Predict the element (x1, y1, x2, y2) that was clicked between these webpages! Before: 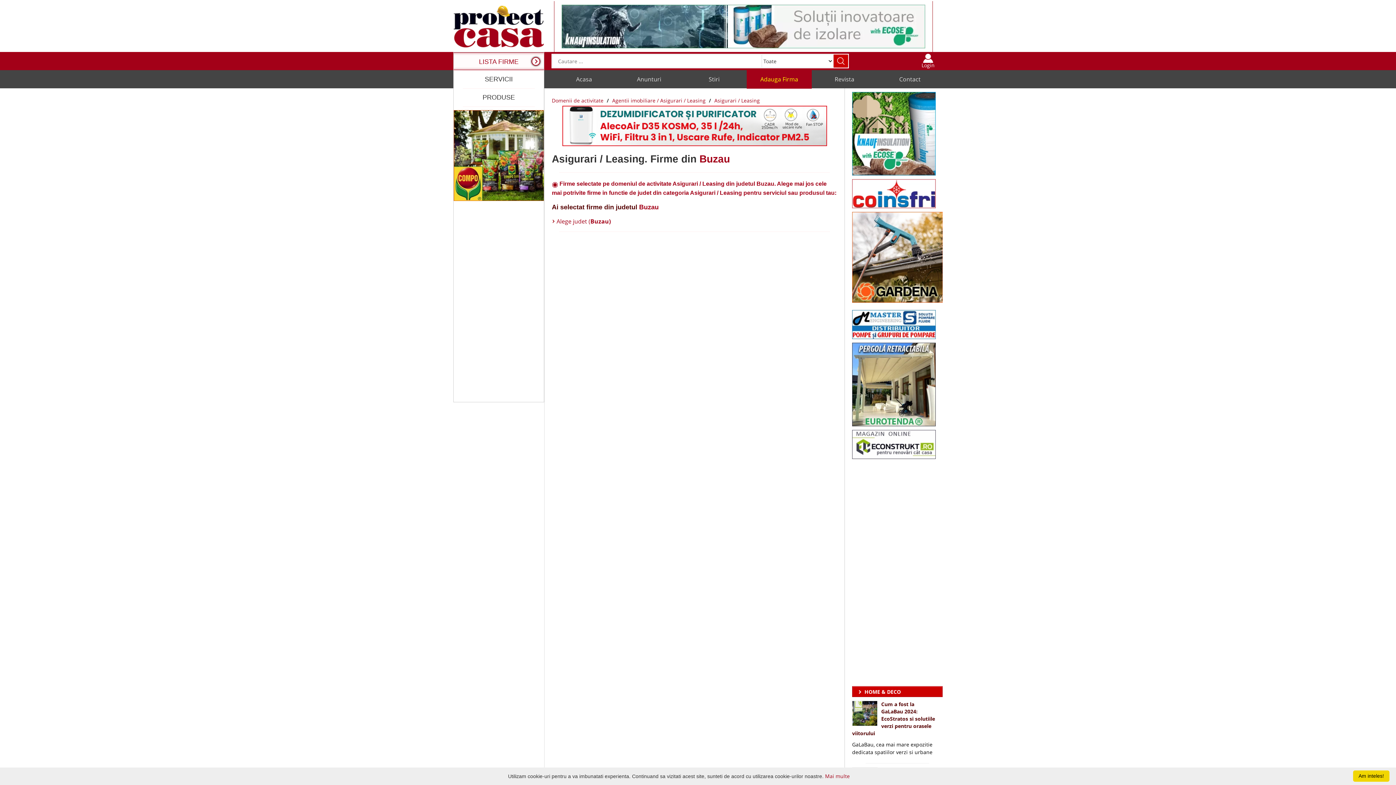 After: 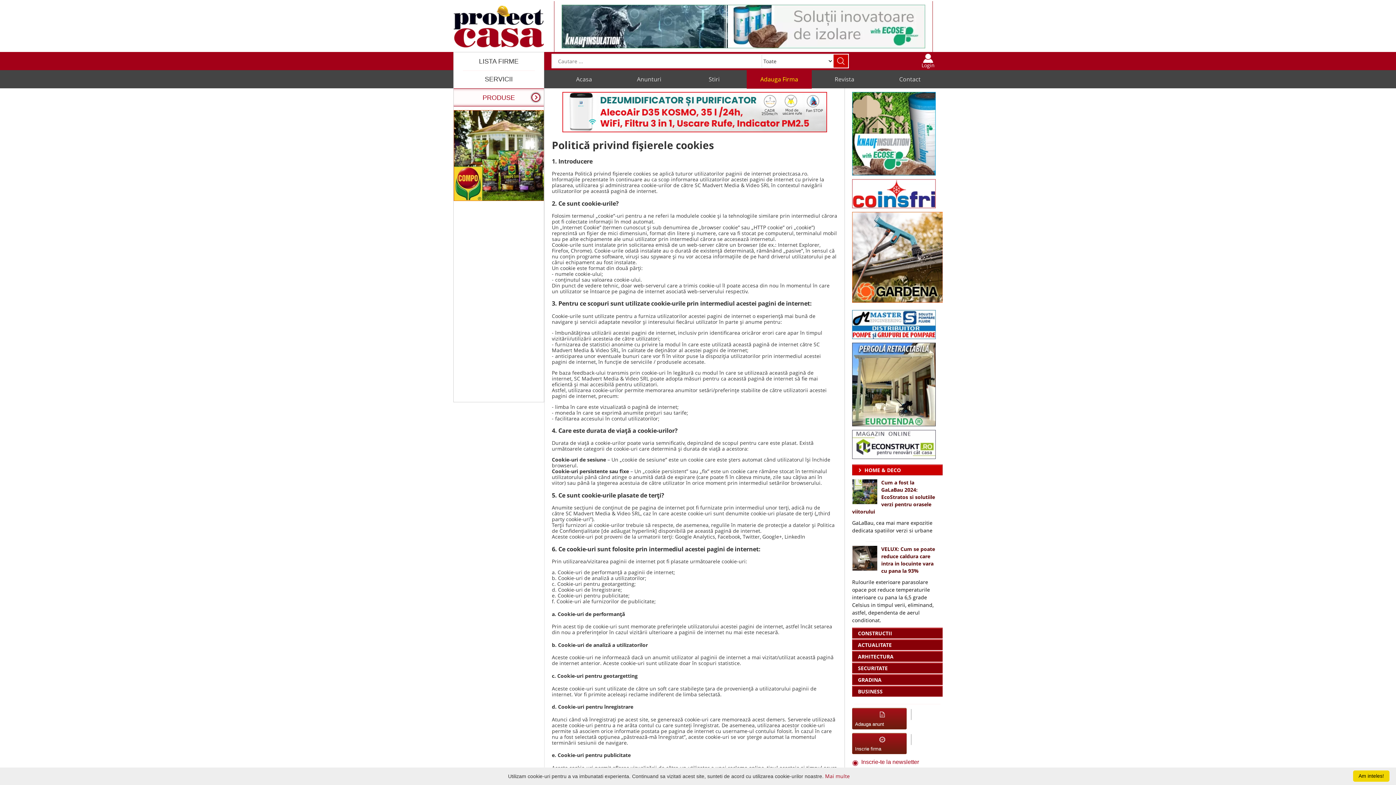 Action: bbox: (825, 773, 850, 780) label: Mai multe